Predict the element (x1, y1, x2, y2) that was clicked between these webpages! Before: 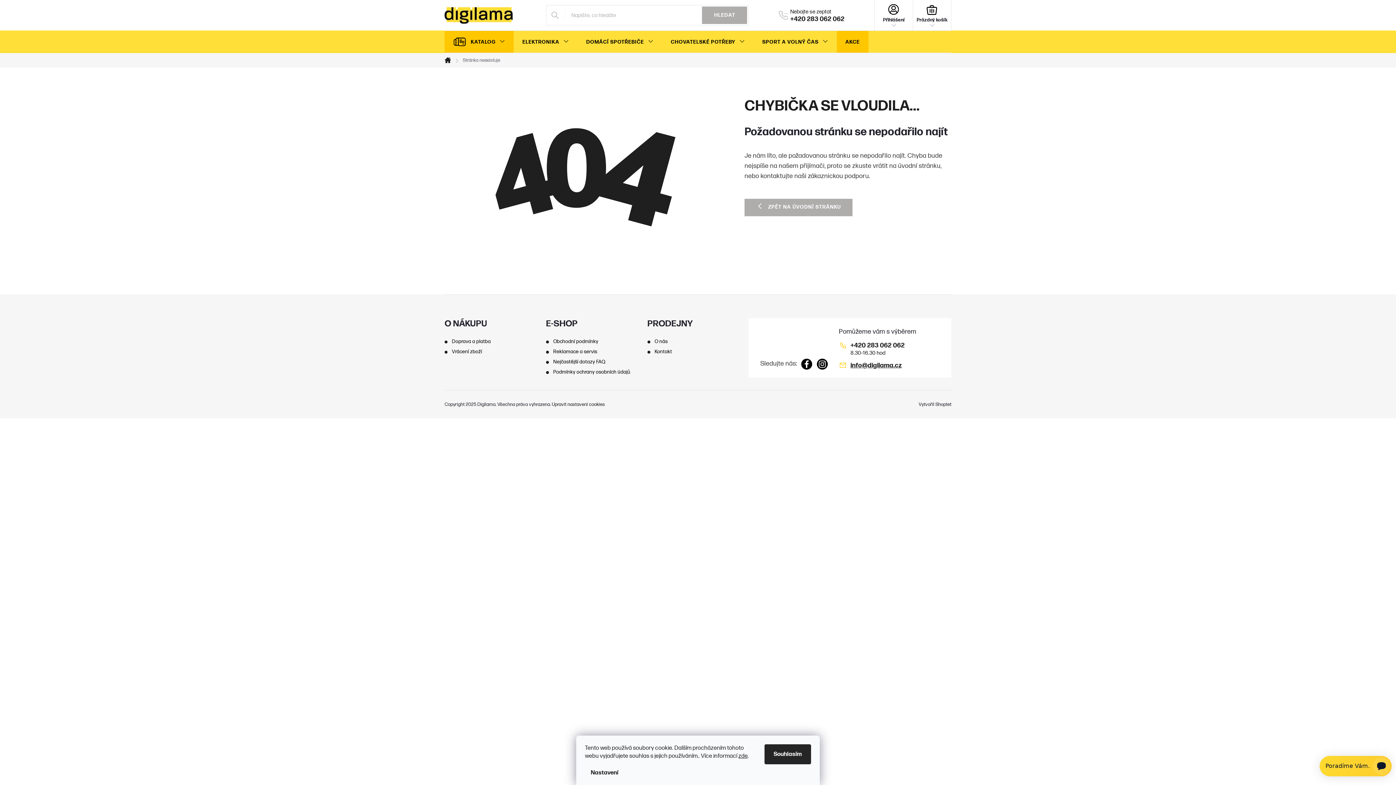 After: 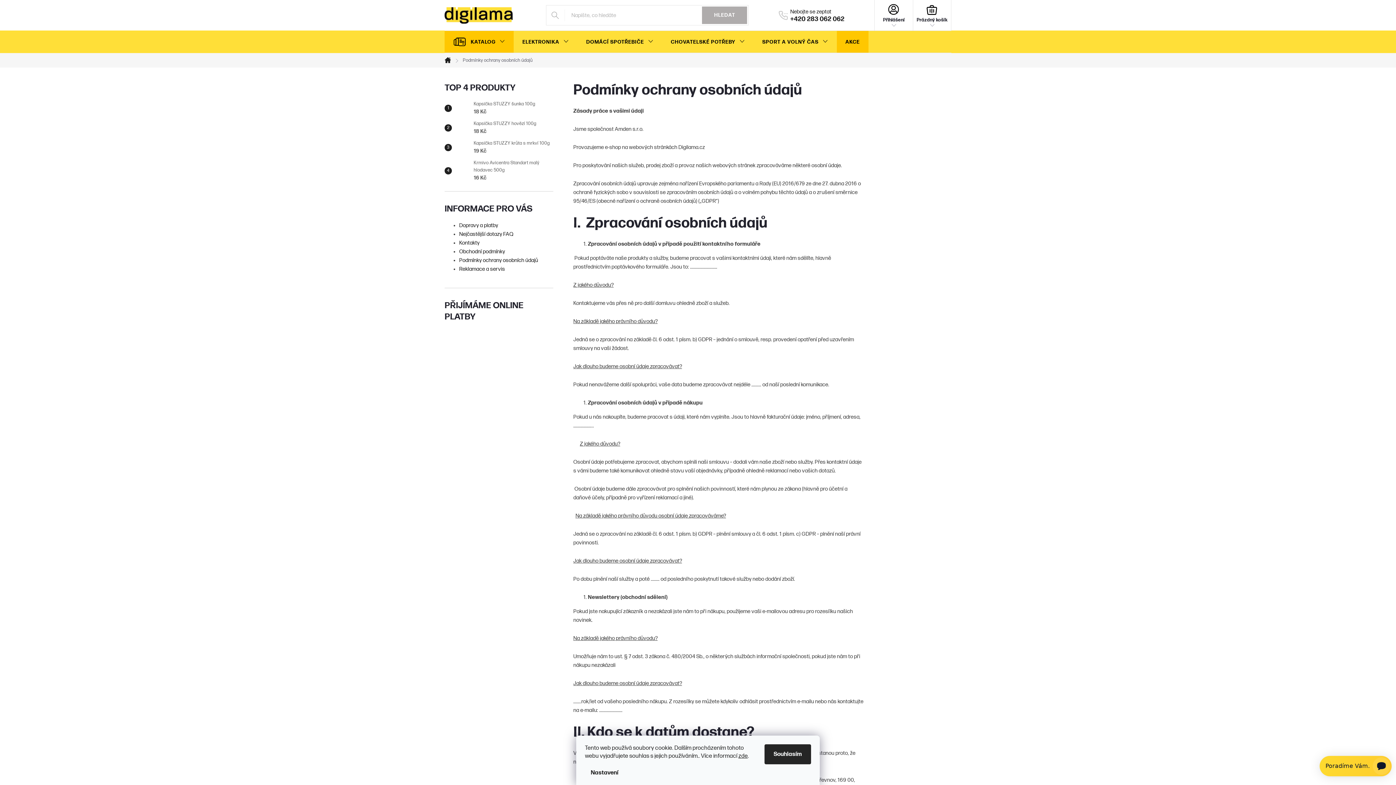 Action: label: Podmínky ochrany osobních údajů bbox: (553, 369, 630, 375)